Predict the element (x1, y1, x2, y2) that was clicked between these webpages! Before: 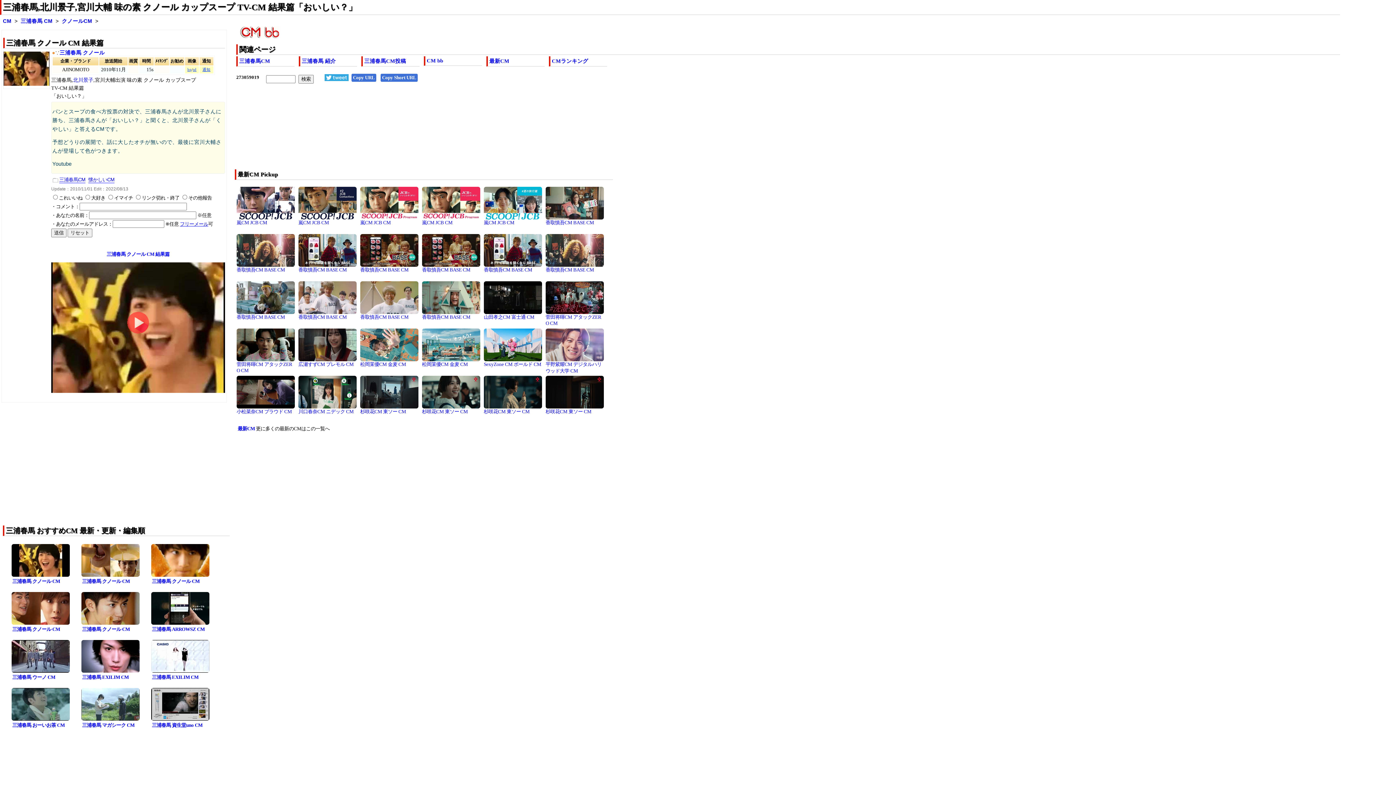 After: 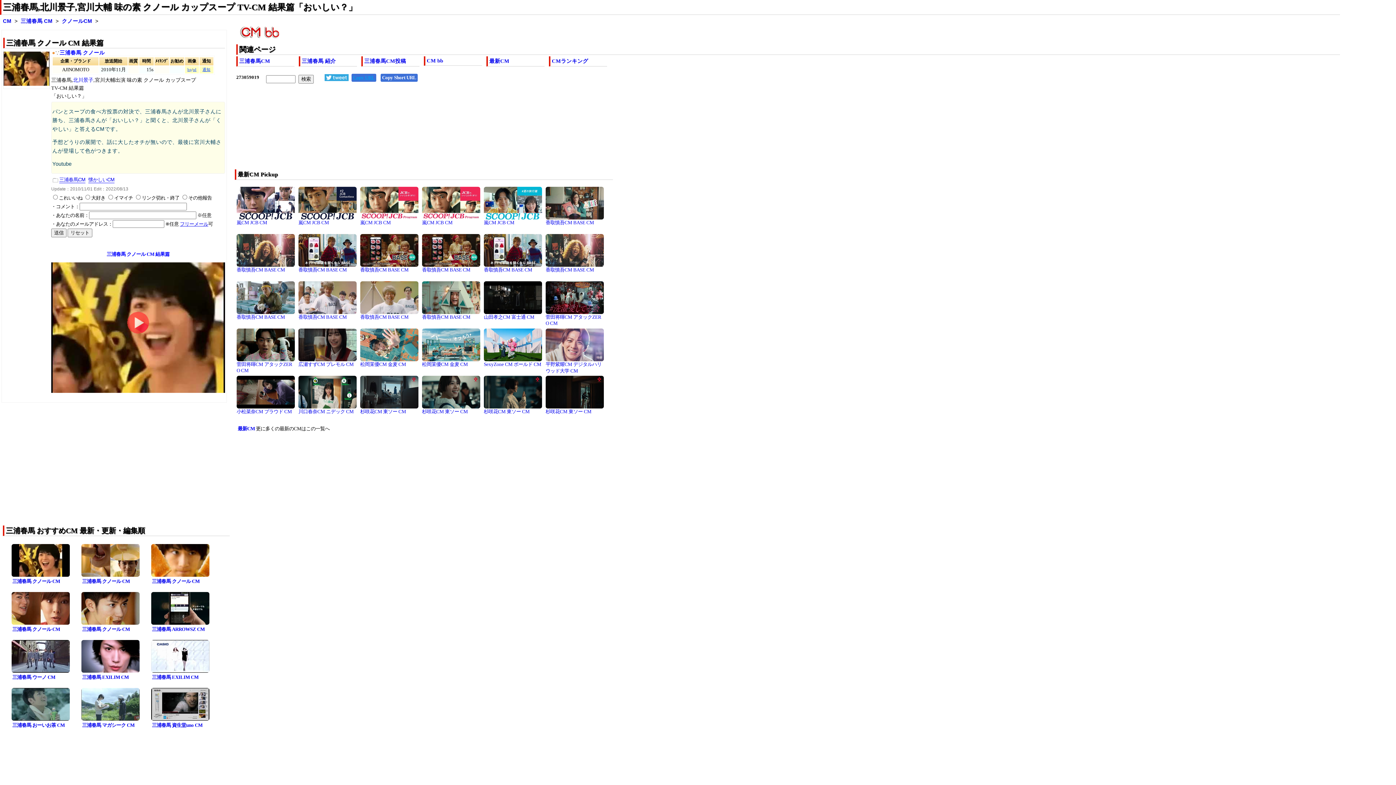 Action: label: Copy URL bbox: (351, 73, 376, 81)